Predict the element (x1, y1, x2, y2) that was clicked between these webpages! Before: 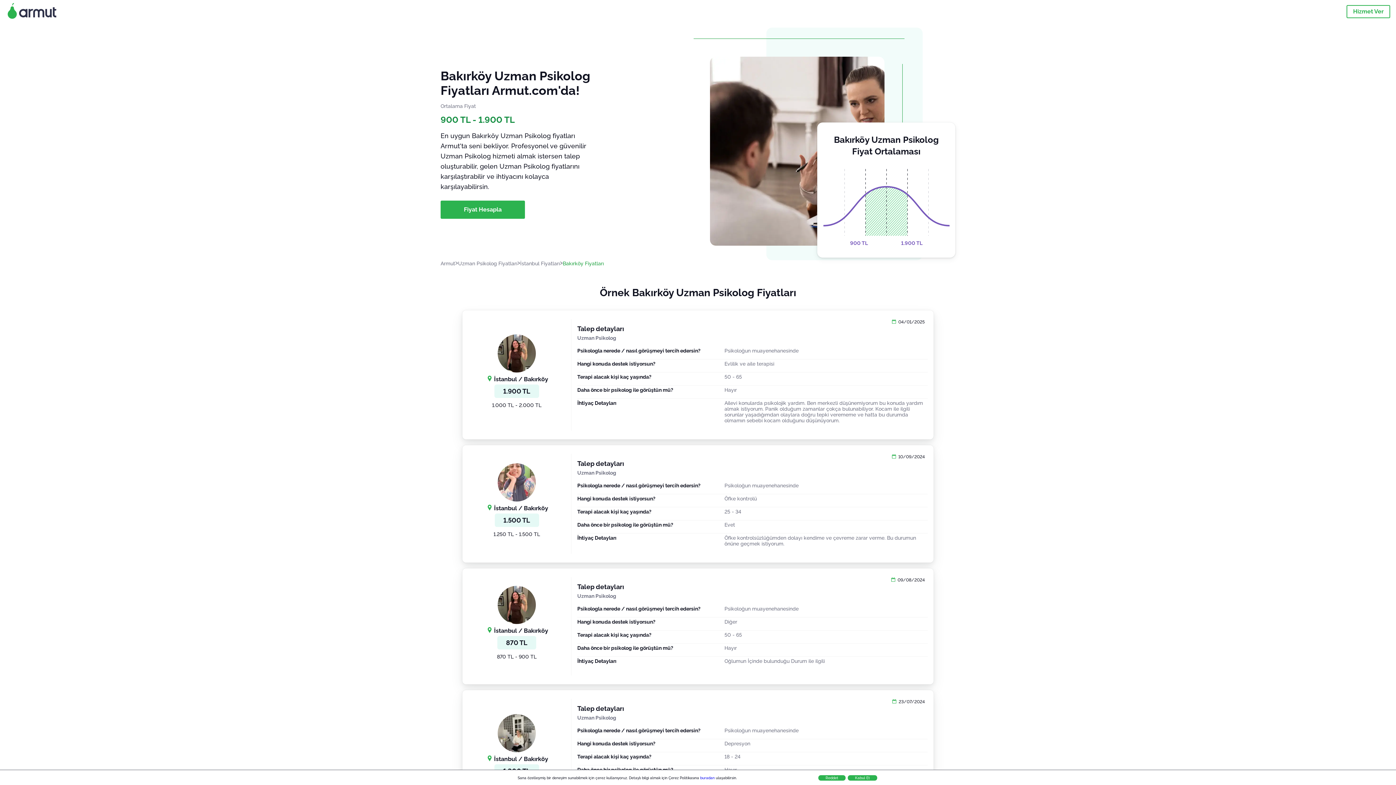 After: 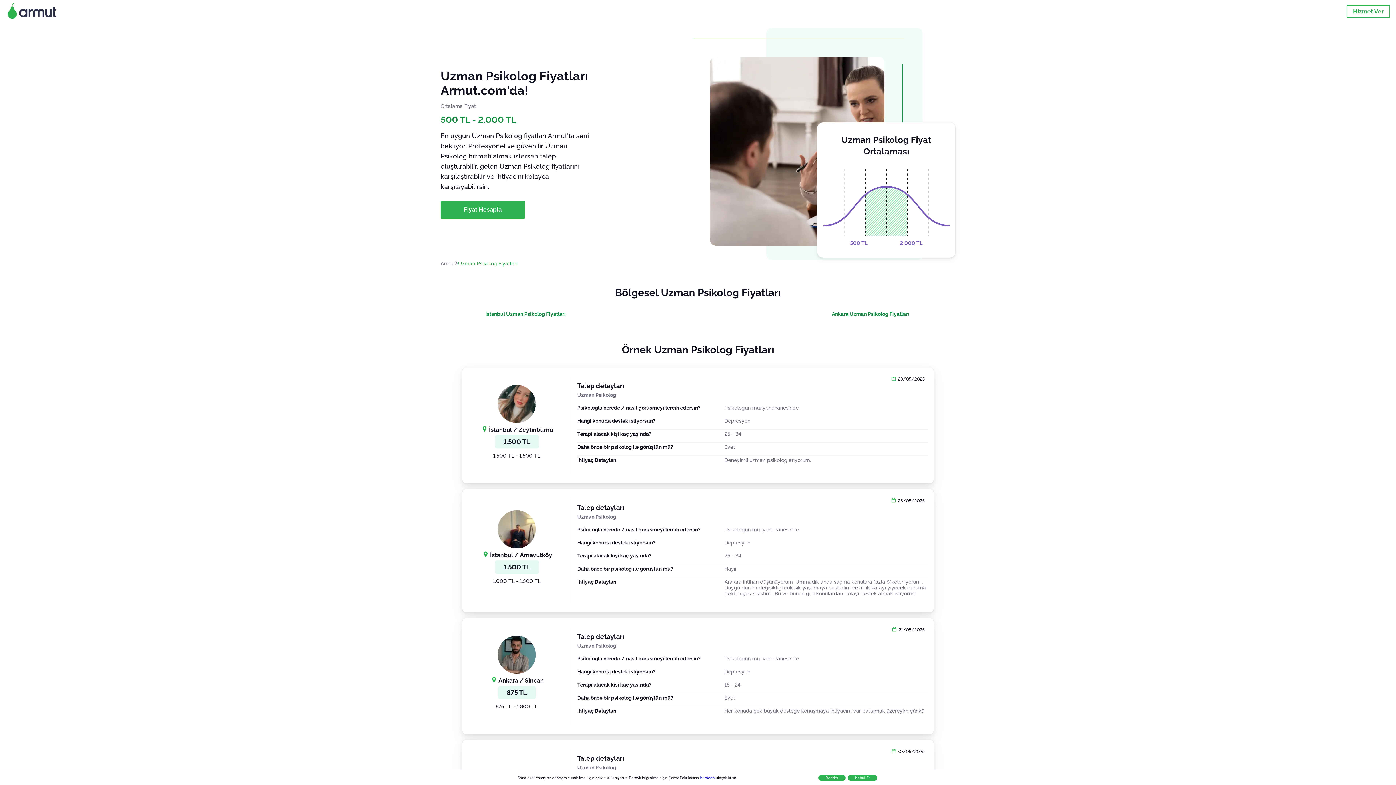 Action: label: Uzman Psikolog Fiyatları bbox: (458, 260, 520, 266)